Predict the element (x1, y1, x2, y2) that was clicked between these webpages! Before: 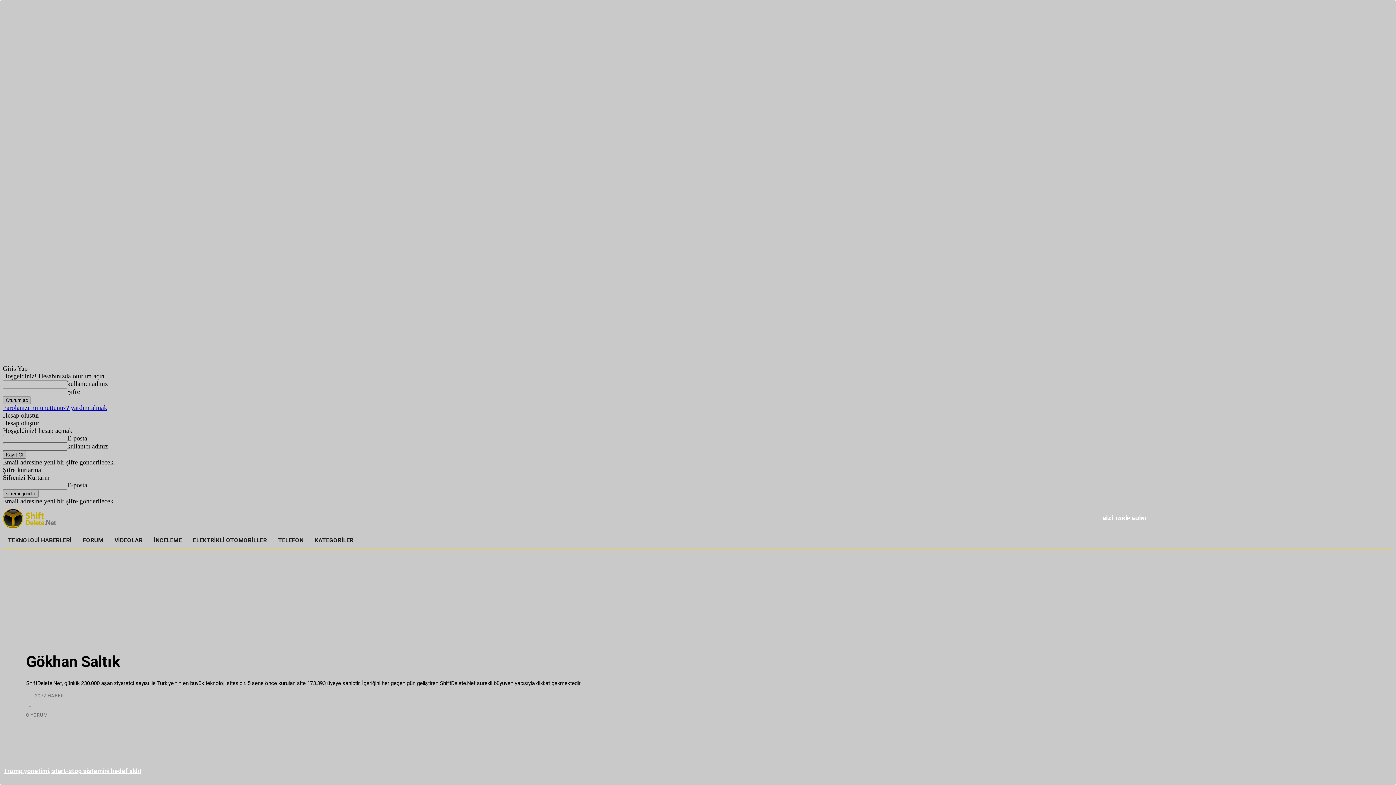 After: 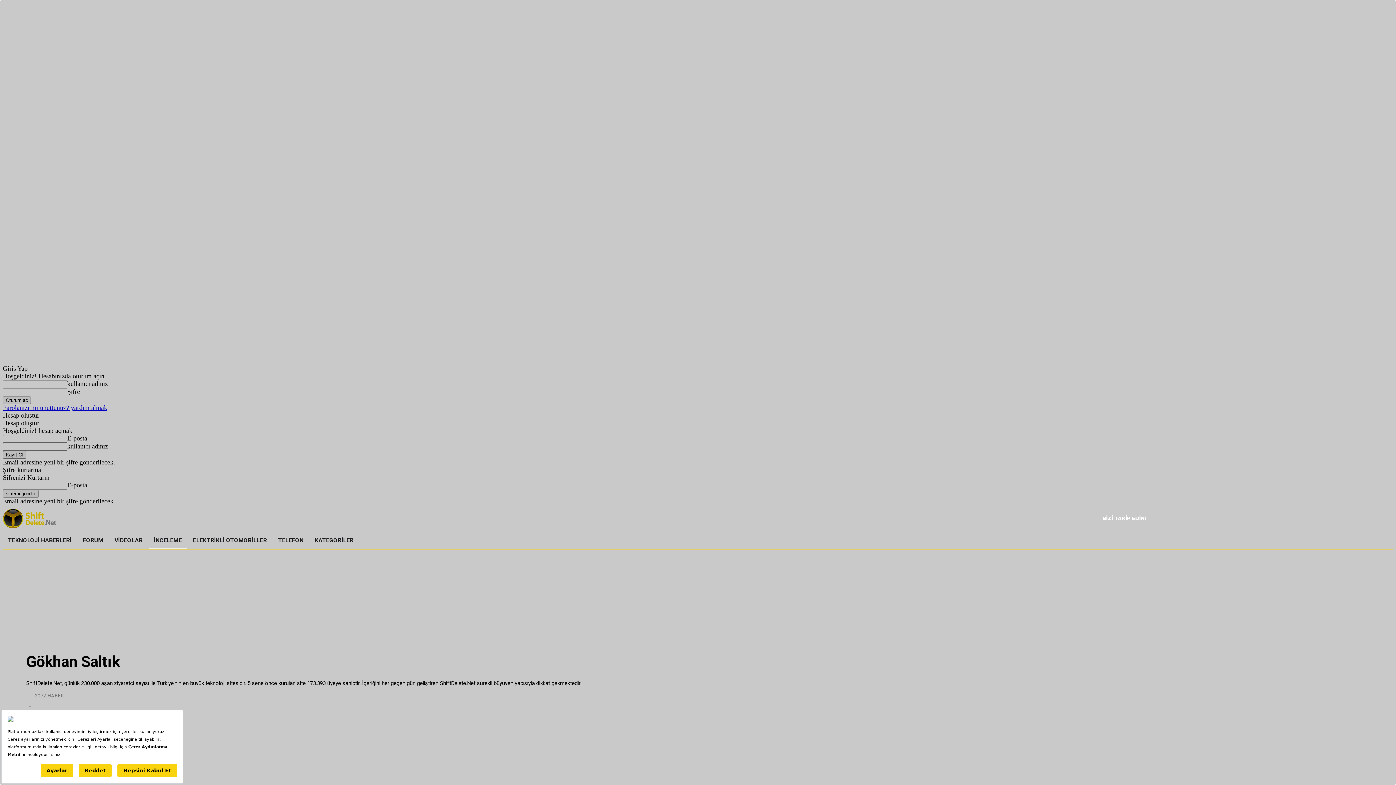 Action: bbox: (148, 532, 186, 549) label: İNCELEME